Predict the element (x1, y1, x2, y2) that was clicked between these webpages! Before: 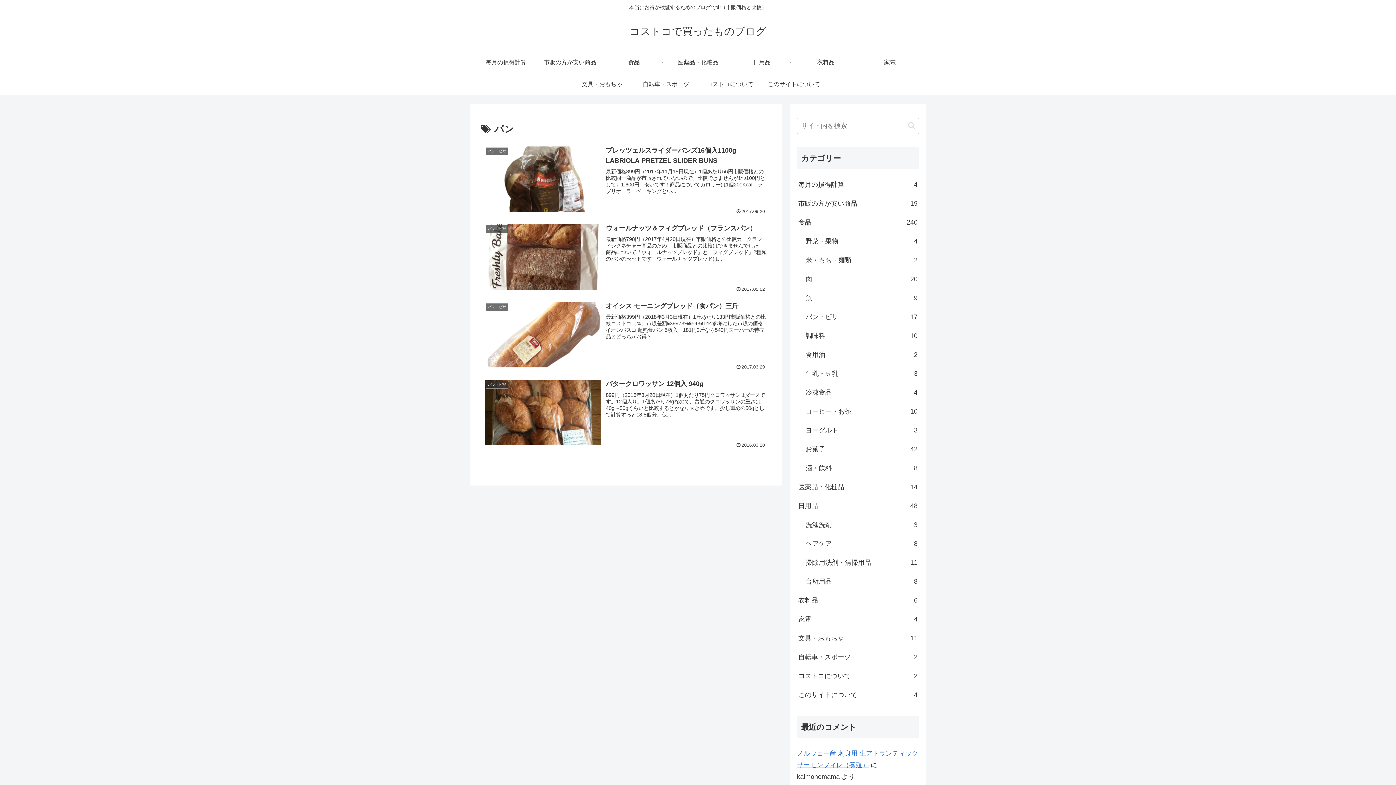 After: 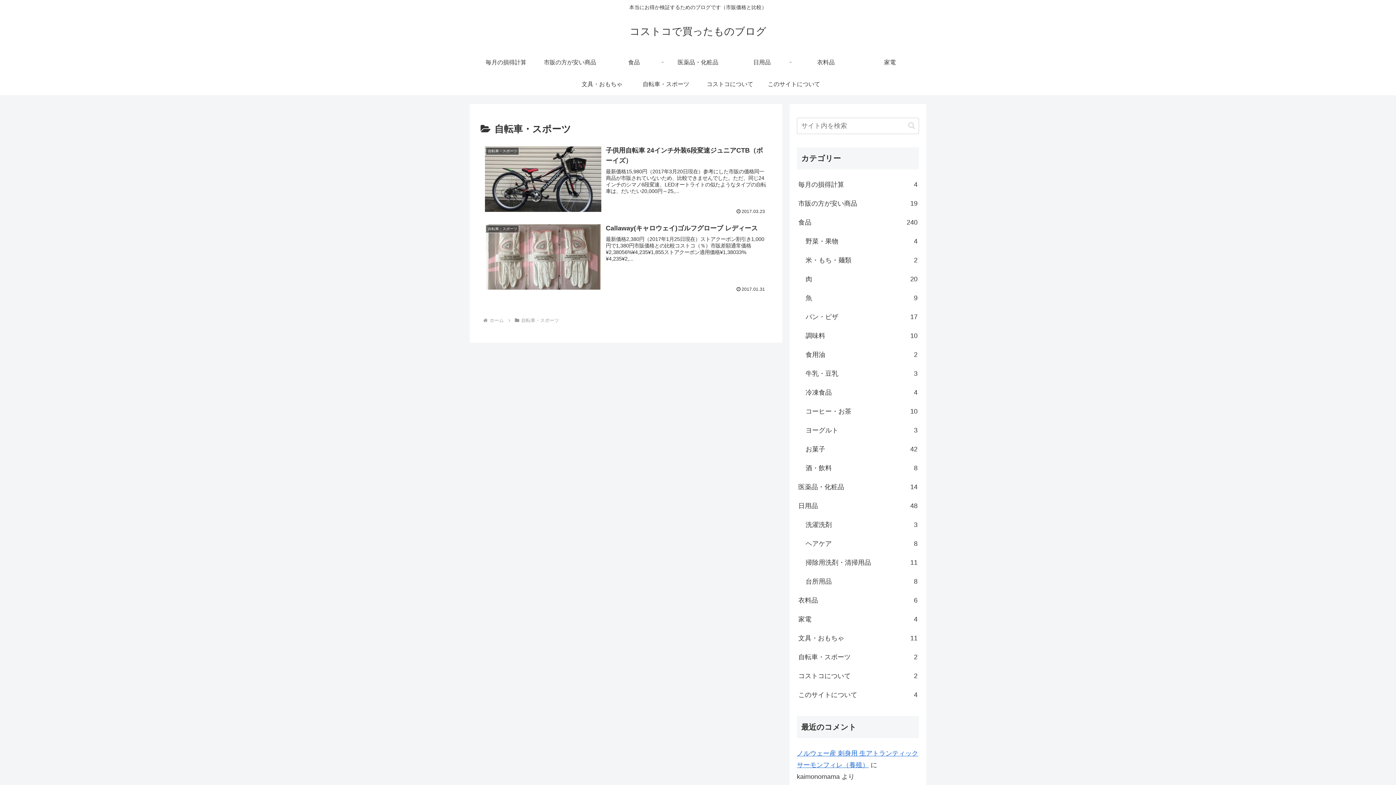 Action: bbox: (634, 73, 698, 95) label: 自転車・スポーツ